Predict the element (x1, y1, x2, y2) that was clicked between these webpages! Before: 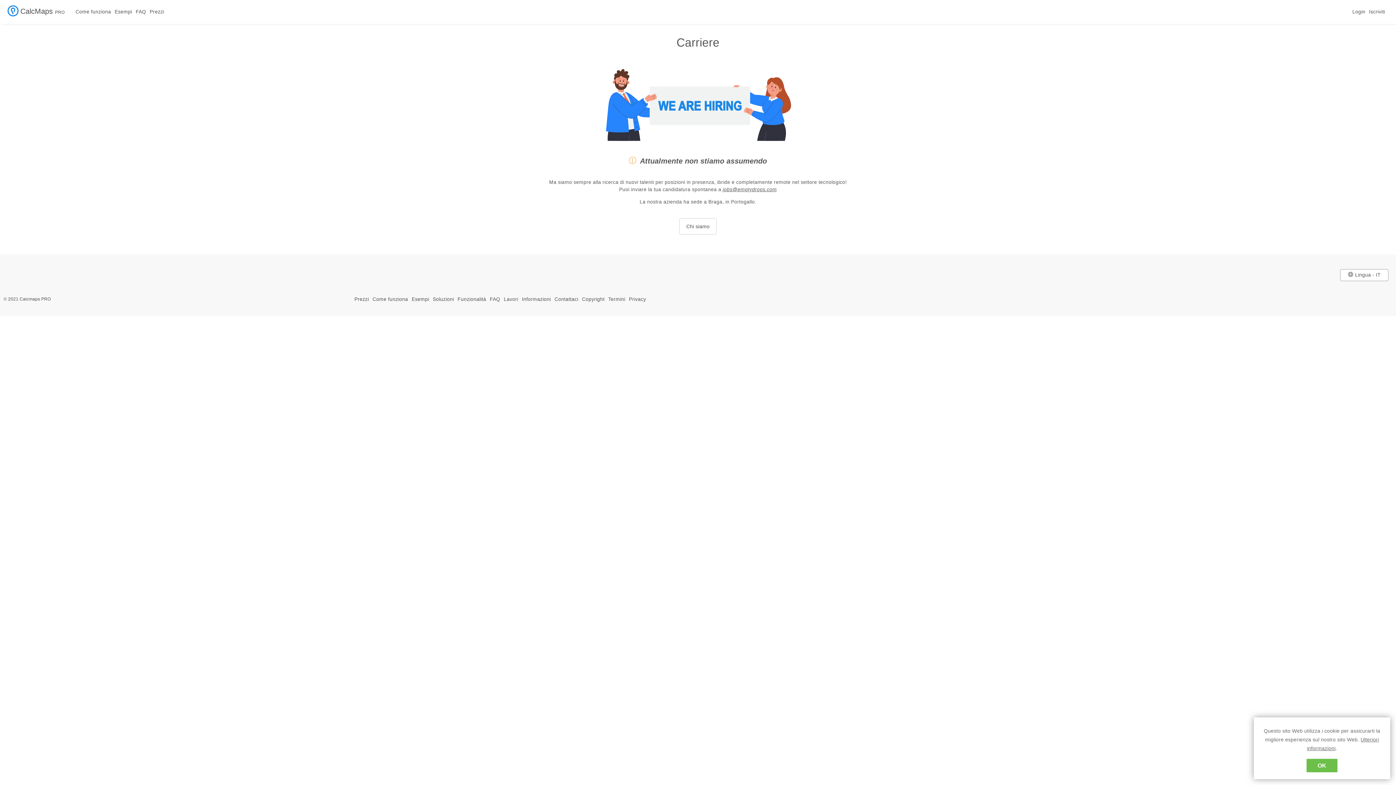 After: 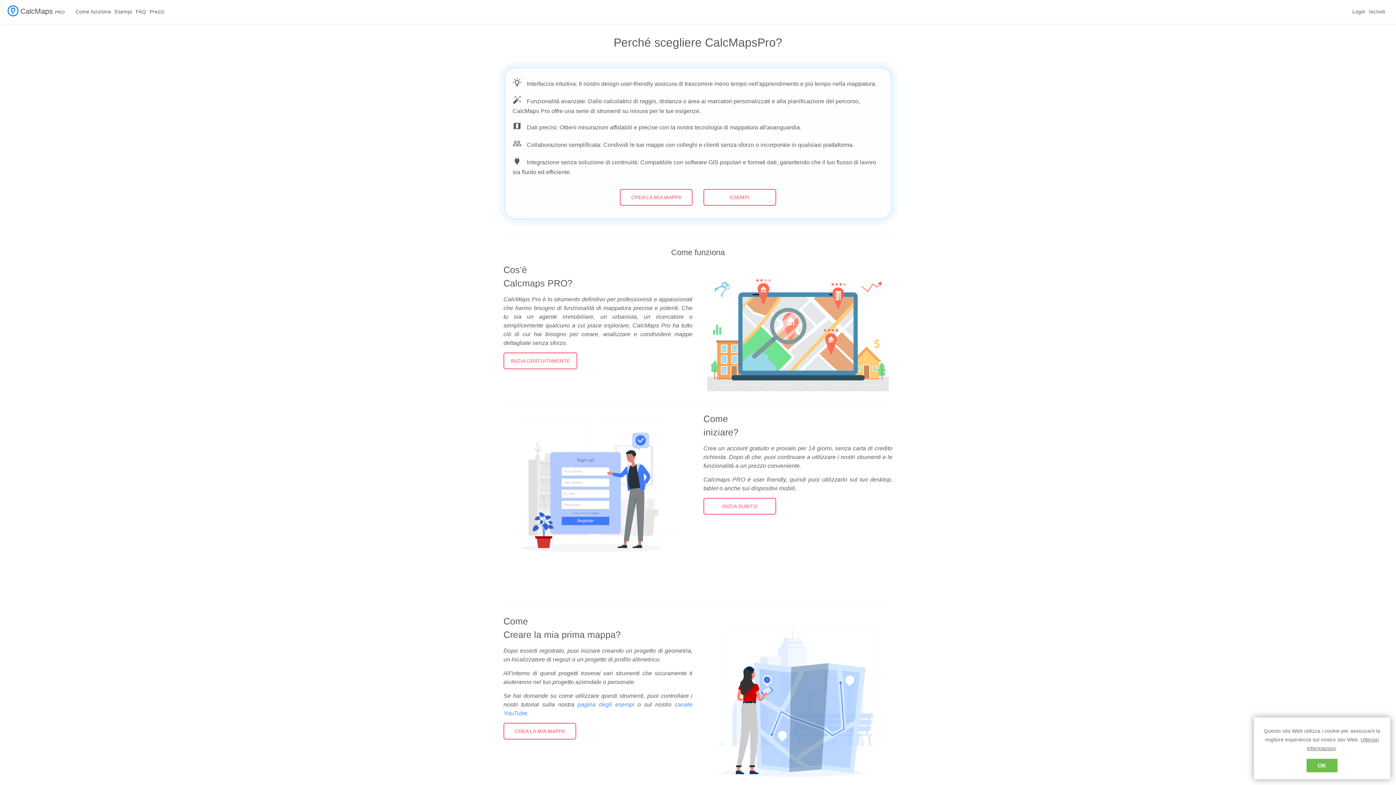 Action: bbox: (370, 292, 410, 306) label: Come funziona